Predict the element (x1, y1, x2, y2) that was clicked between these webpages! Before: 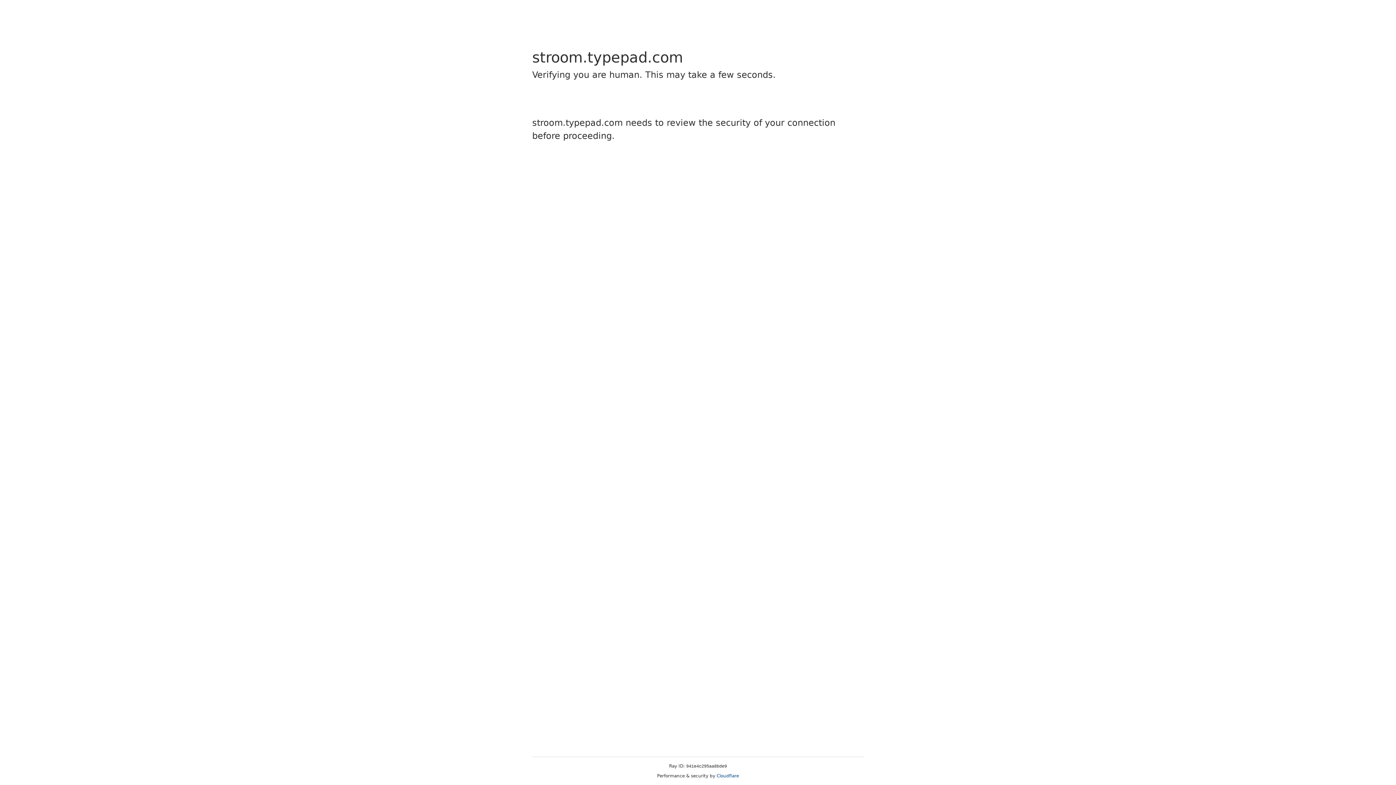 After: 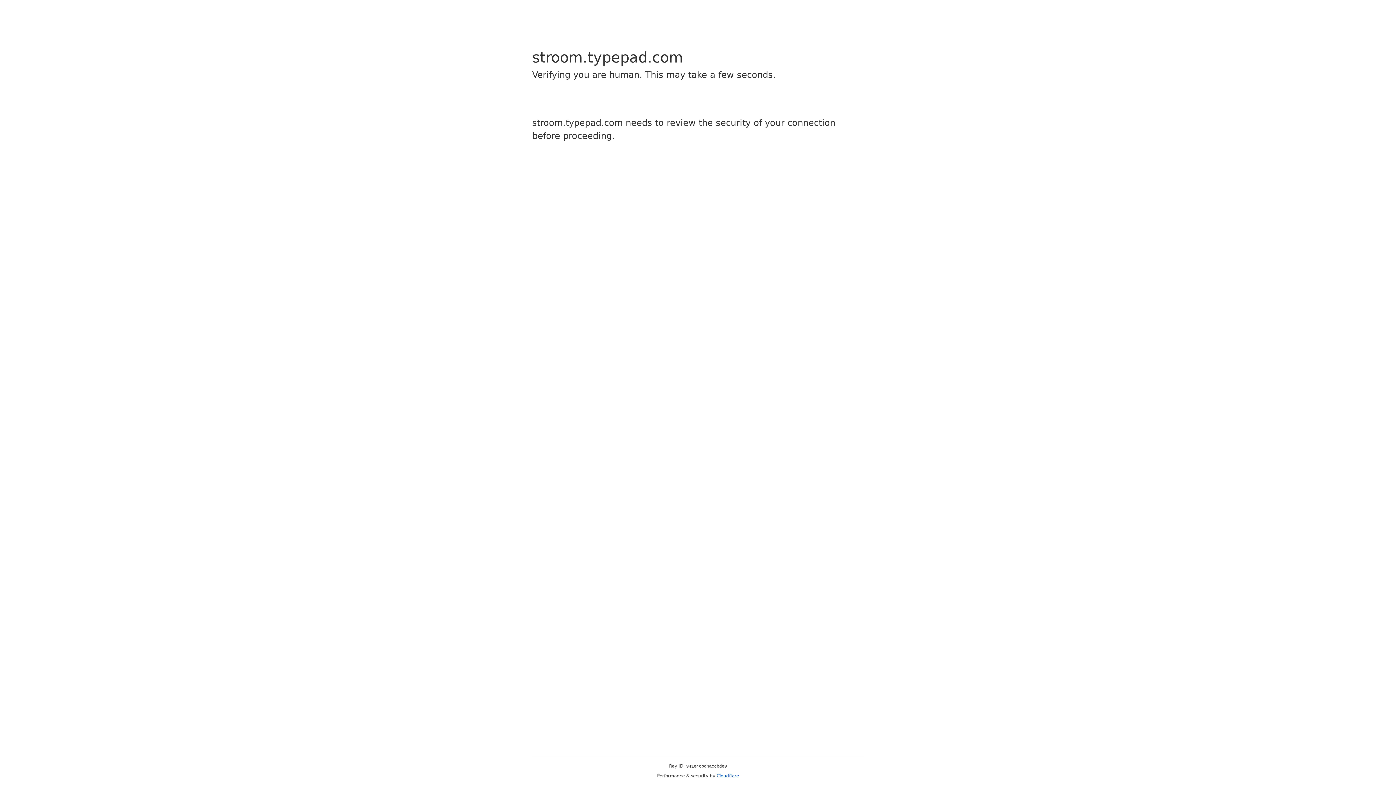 Action: label: Cloudflare bbox: (716, 773, 739, 778)